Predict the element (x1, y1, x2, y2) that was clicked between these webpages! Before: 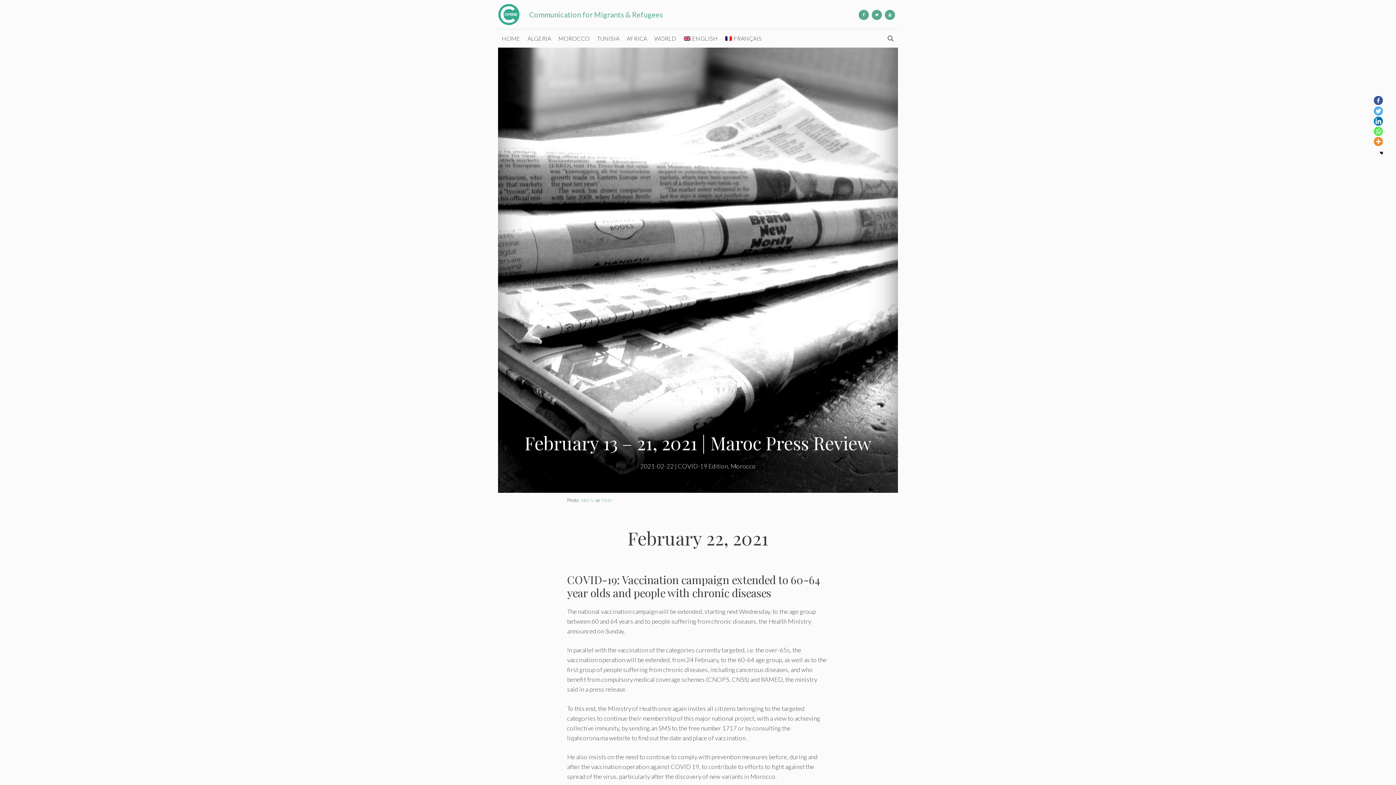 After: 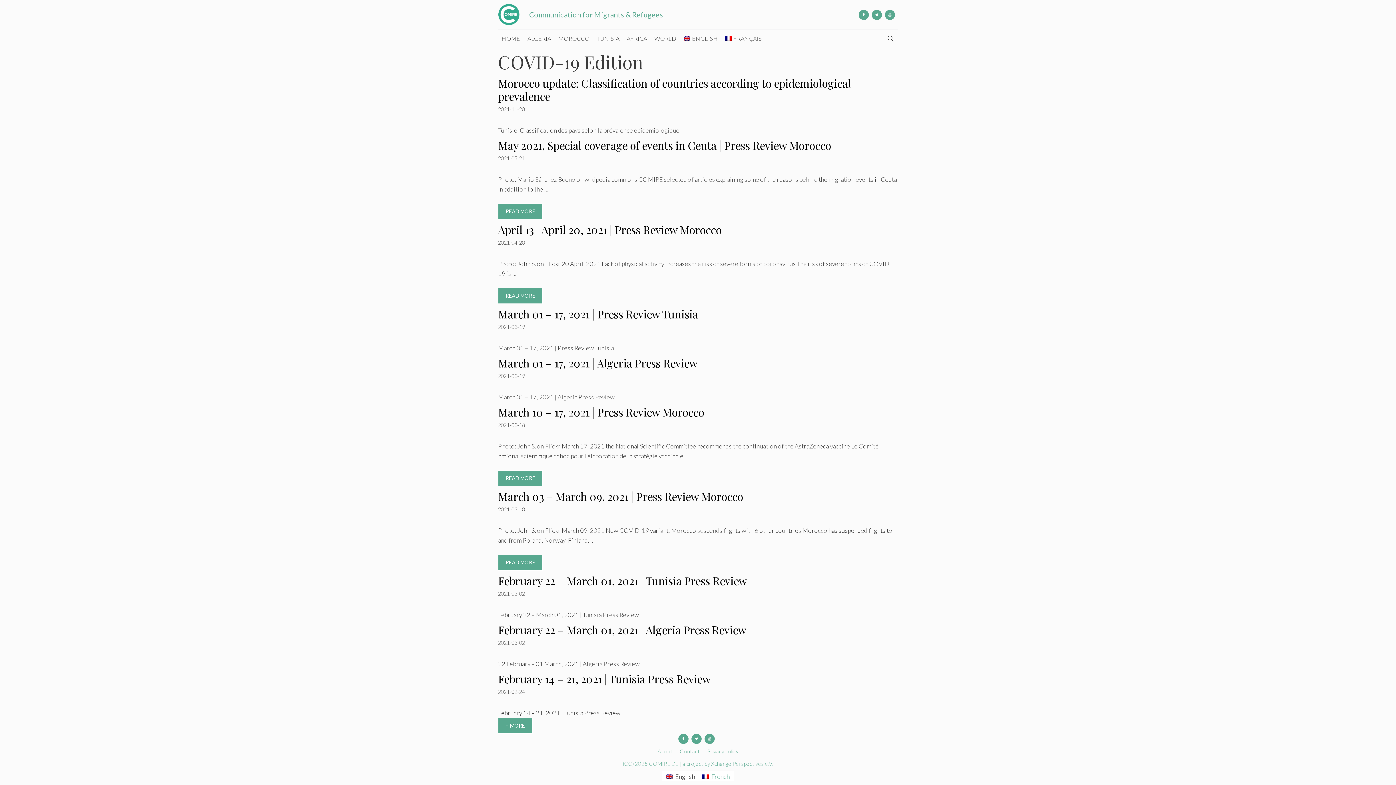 Action: bbox: (678, 462, 728, 470) label: COVID-19 Edition